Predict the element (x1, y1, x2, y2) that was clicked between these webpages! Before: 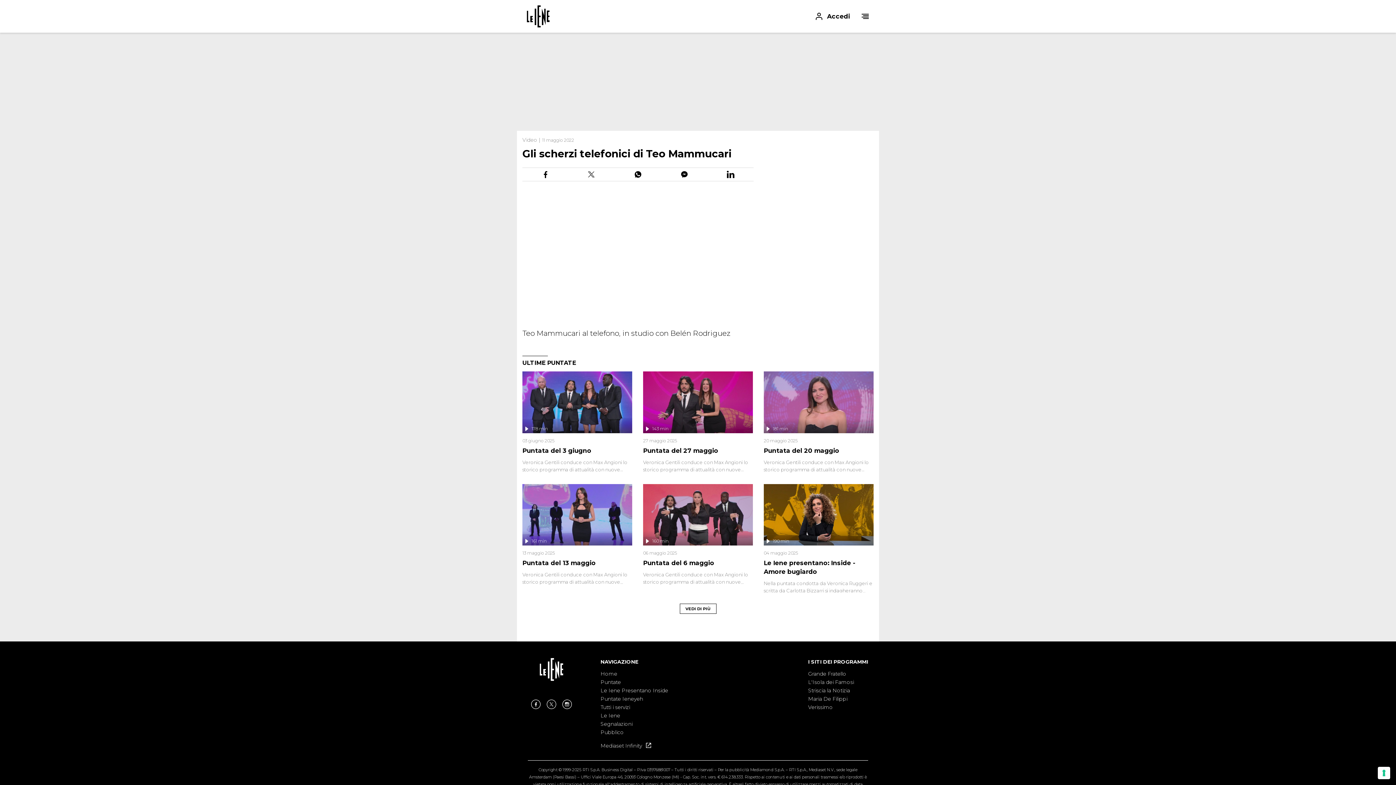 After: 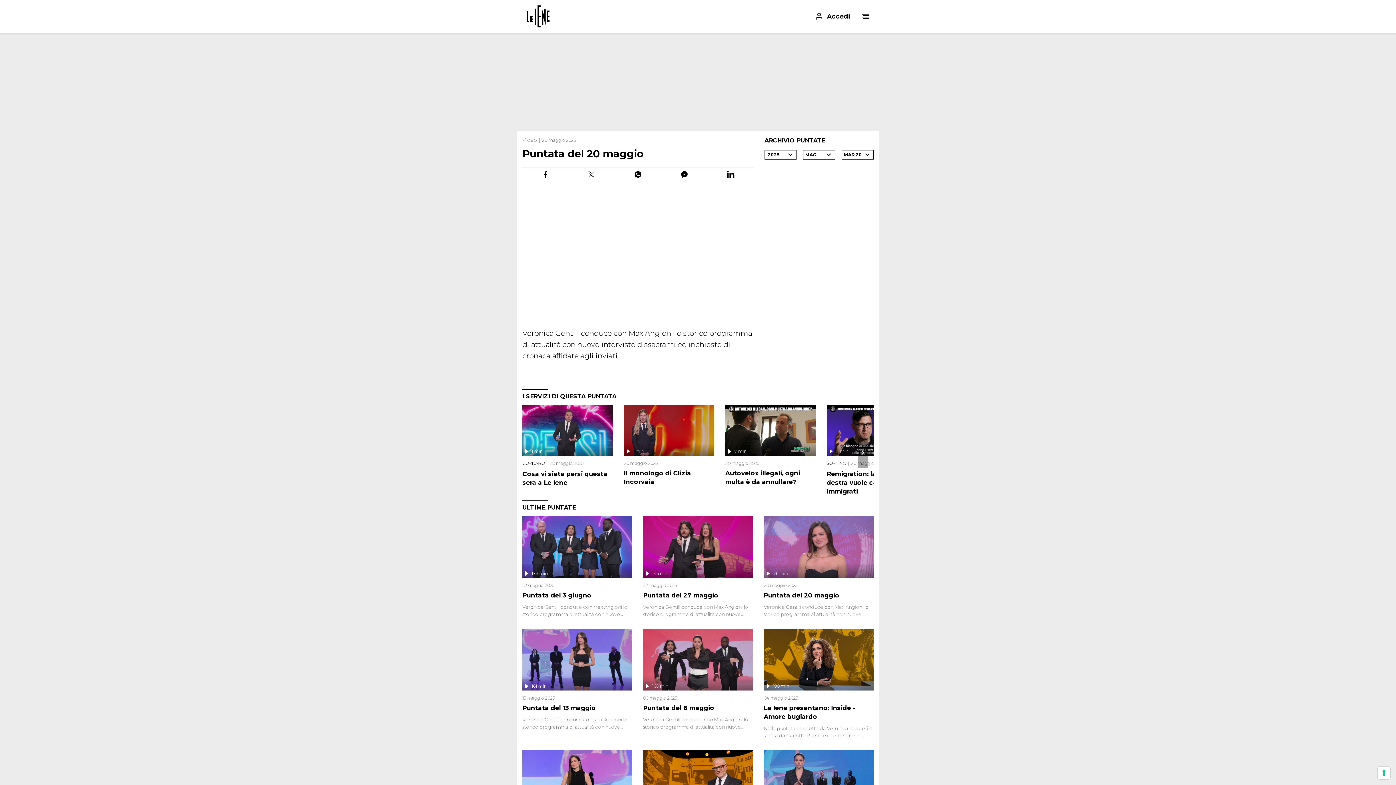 Action: bbox: (763, 371, 873, 433)